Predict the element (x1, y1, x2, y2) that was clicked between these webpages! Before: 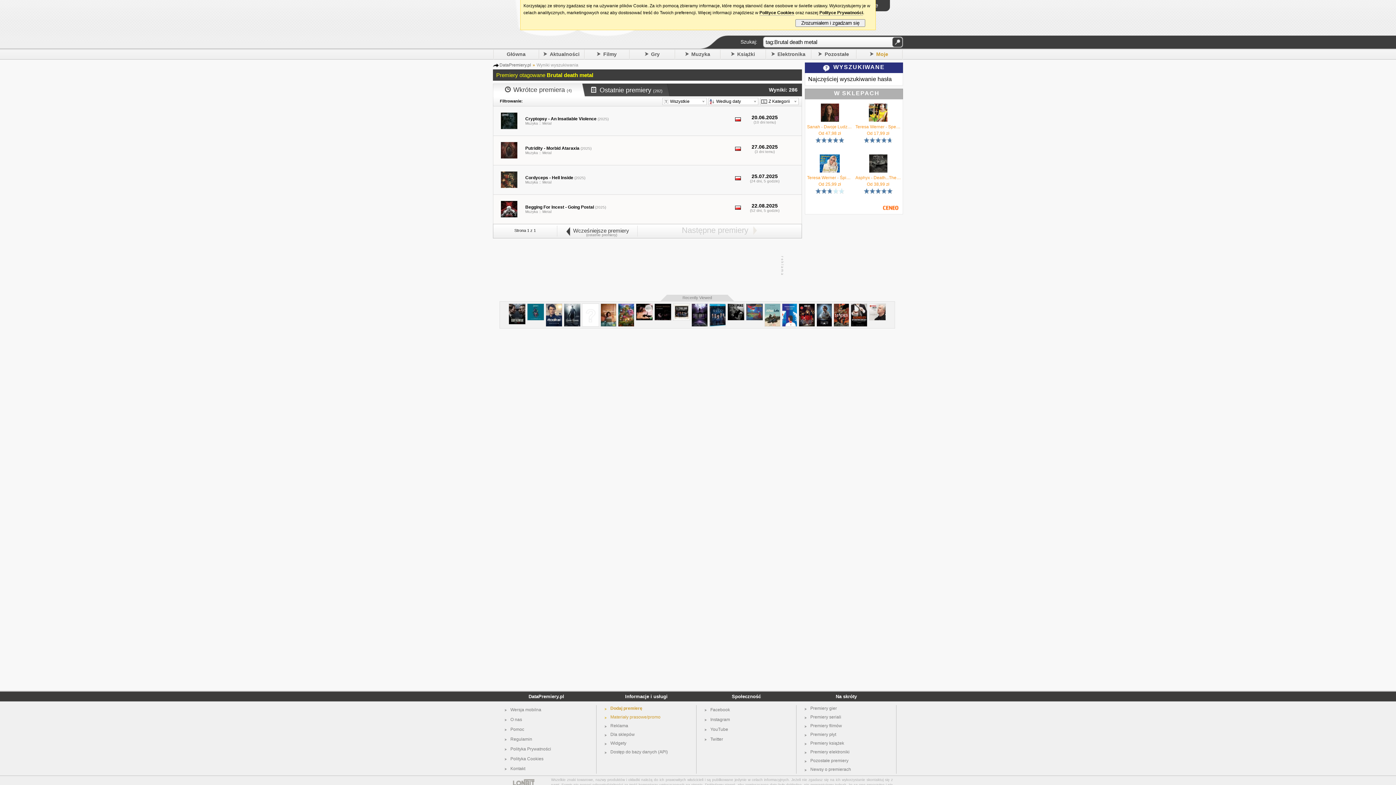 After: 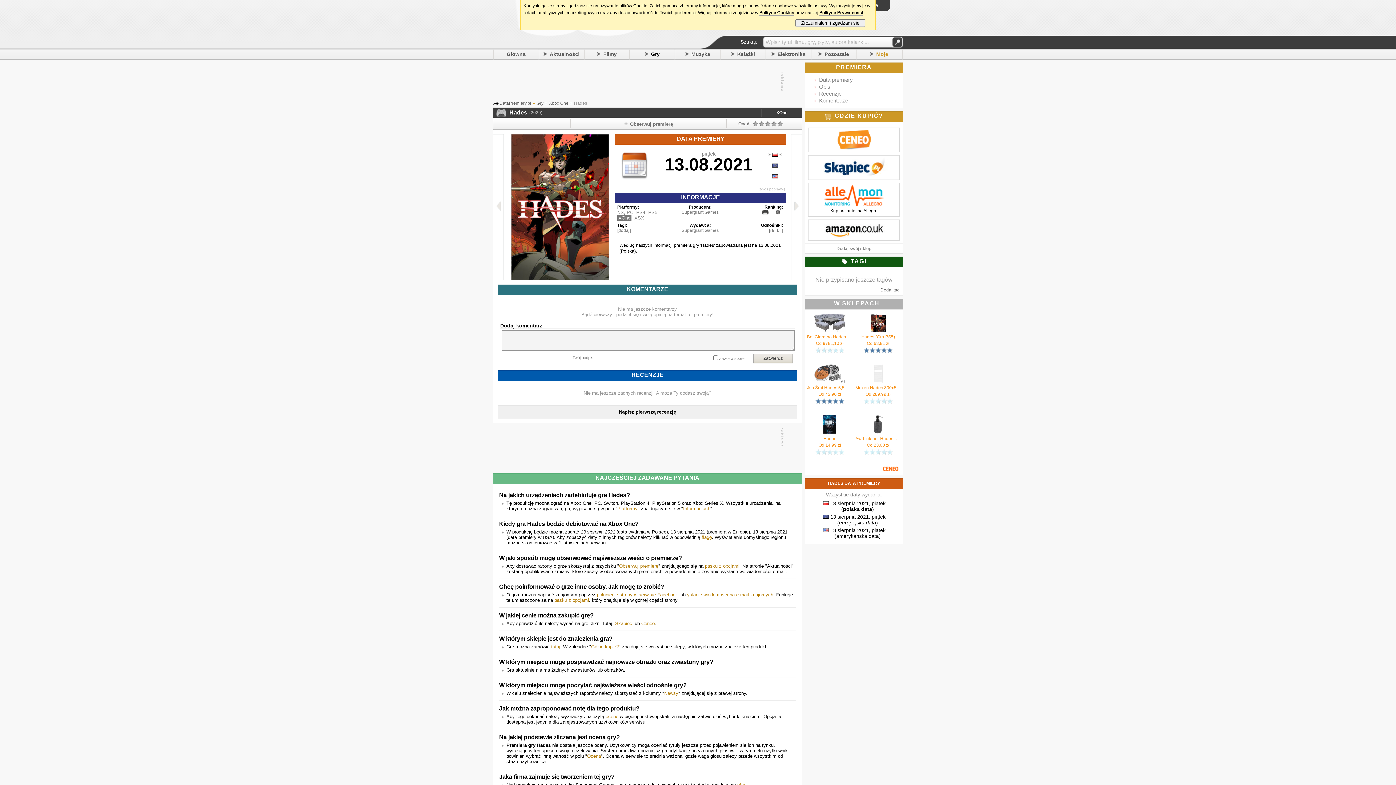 Action: bbox: (833, 303, 849, 309)